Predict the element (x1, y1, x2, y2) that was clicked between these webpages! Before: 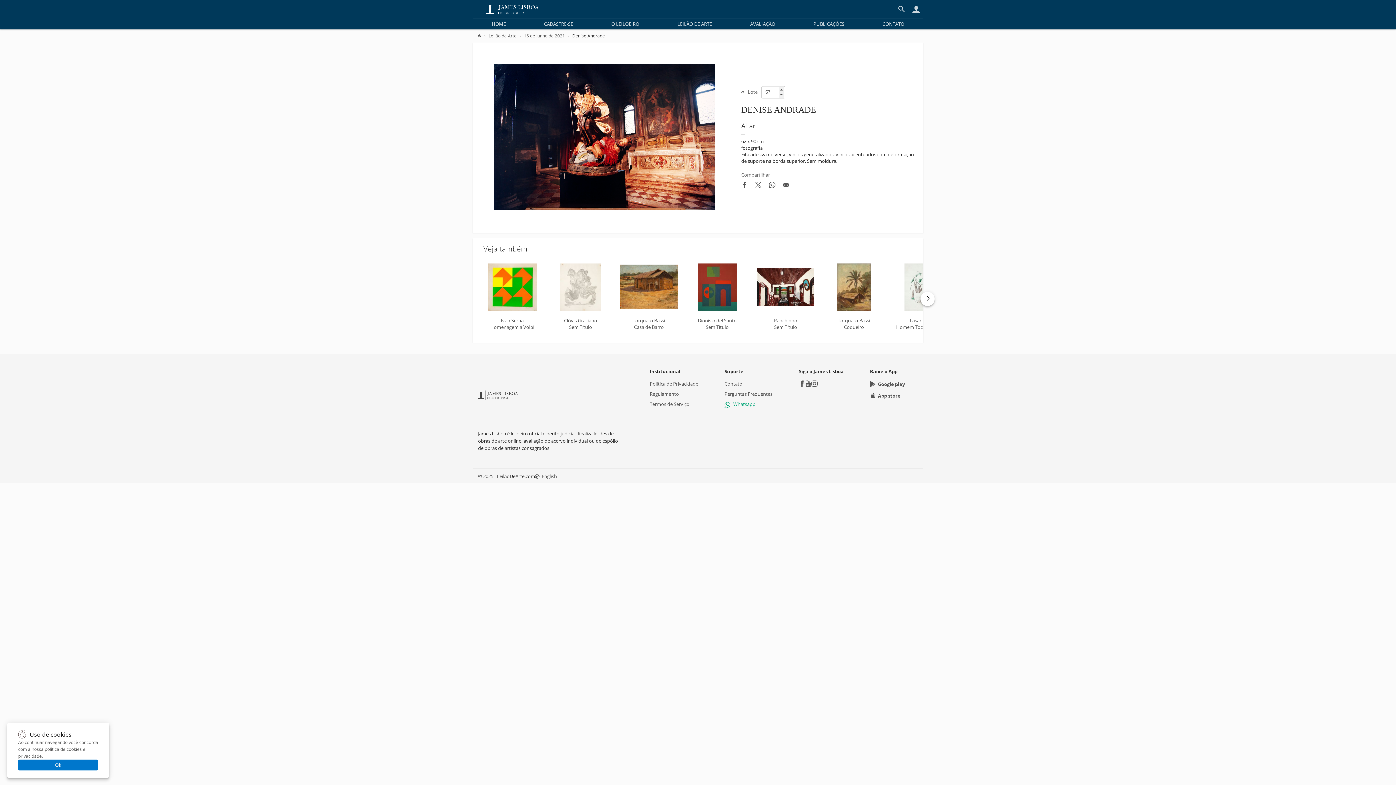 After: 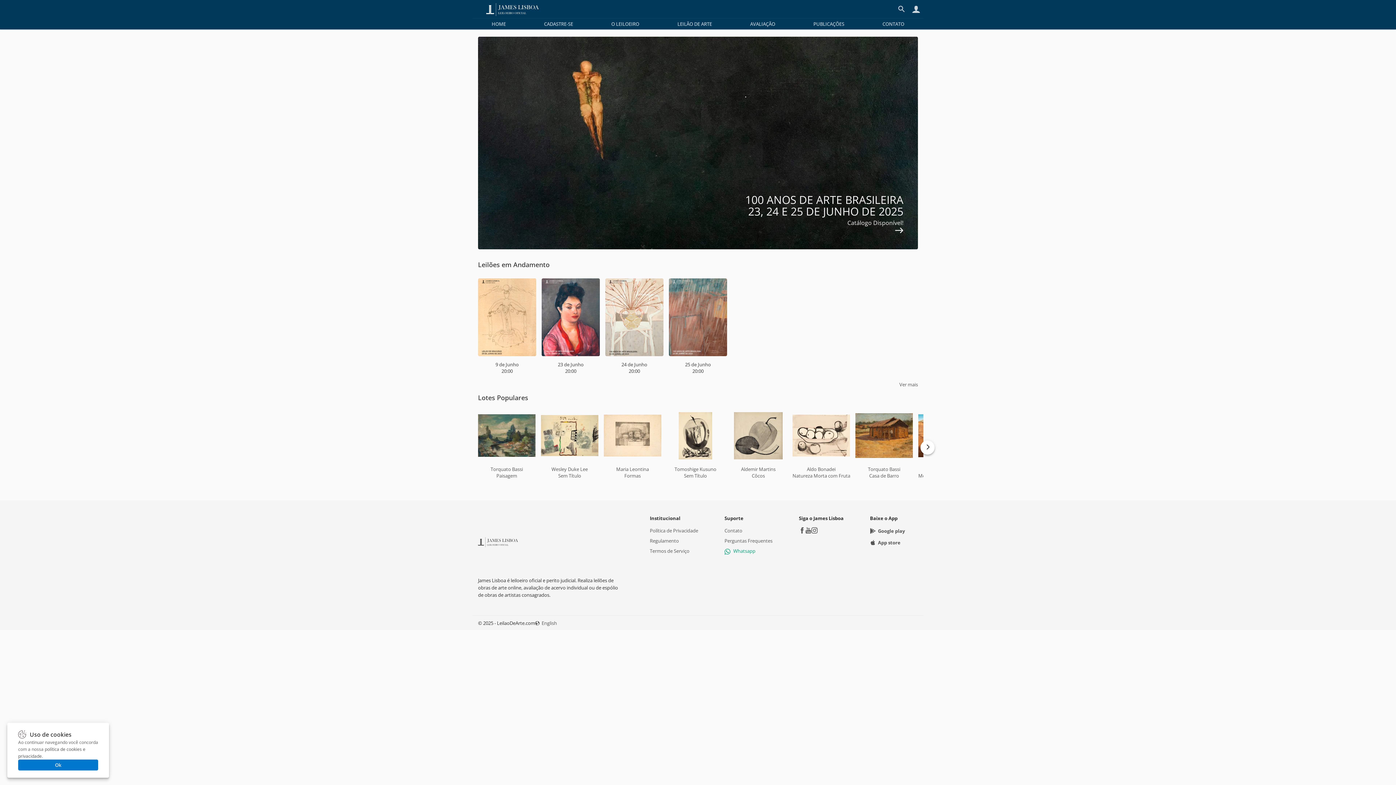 Action: bbox: (478, 391, 518, 398)